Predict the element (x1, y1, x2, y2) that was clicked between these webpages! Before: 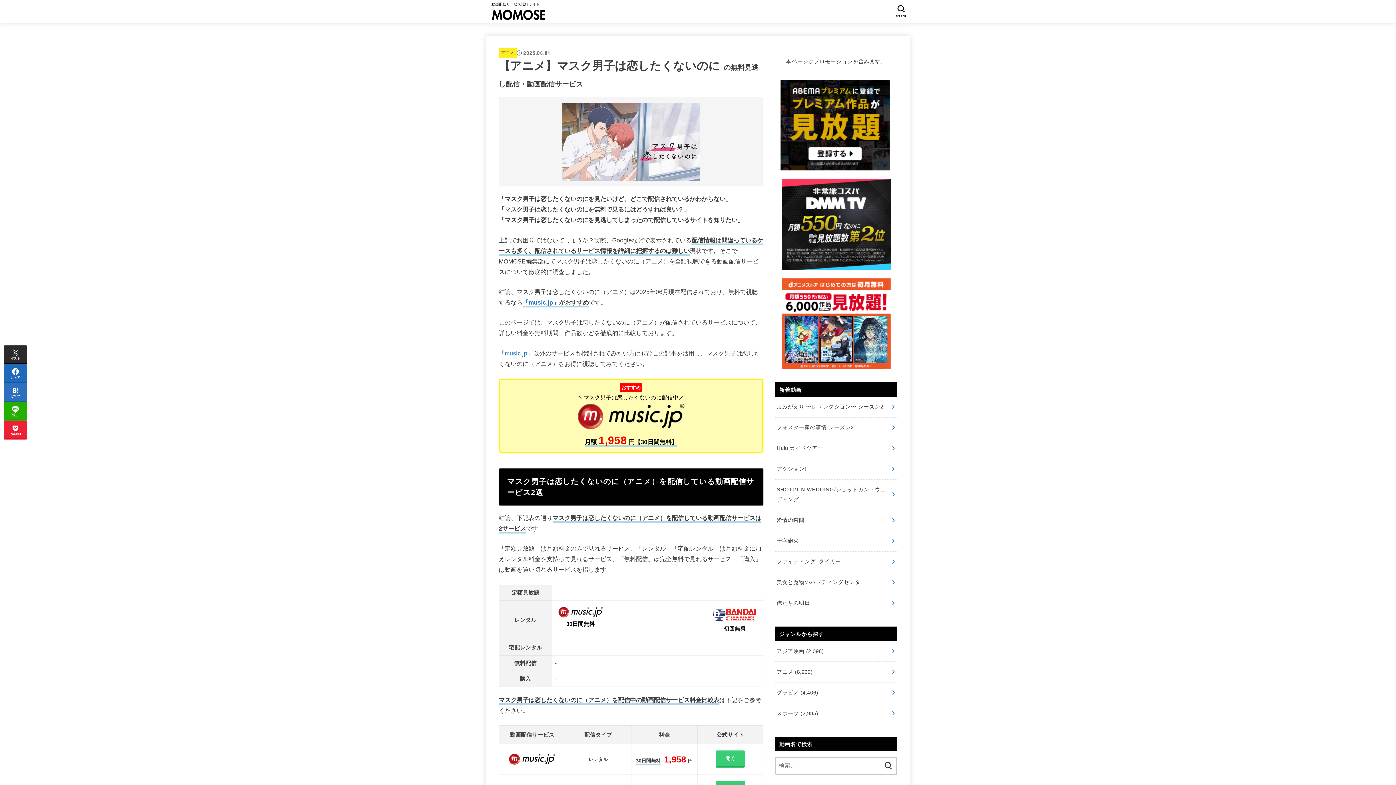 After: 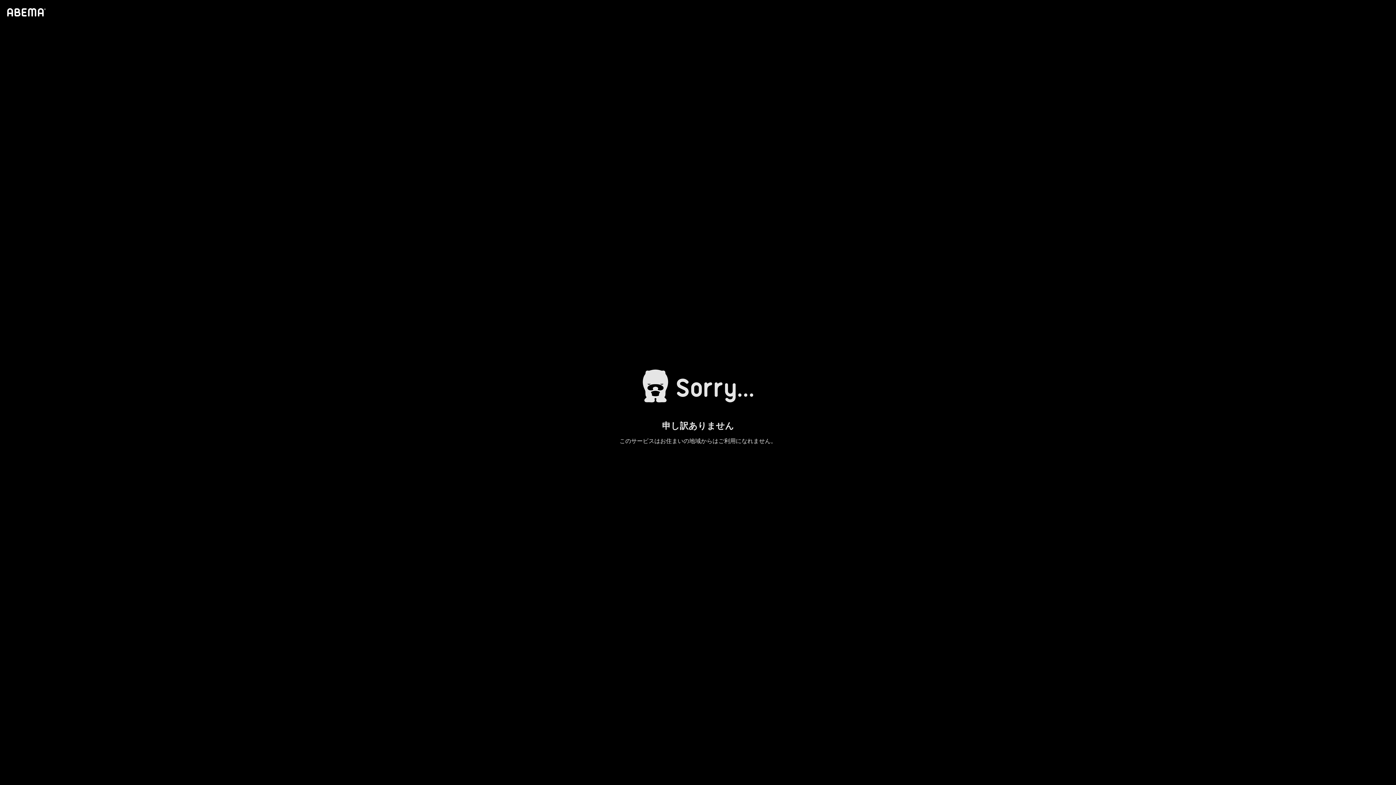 Action: bbox: (780, 163, 889, 168)